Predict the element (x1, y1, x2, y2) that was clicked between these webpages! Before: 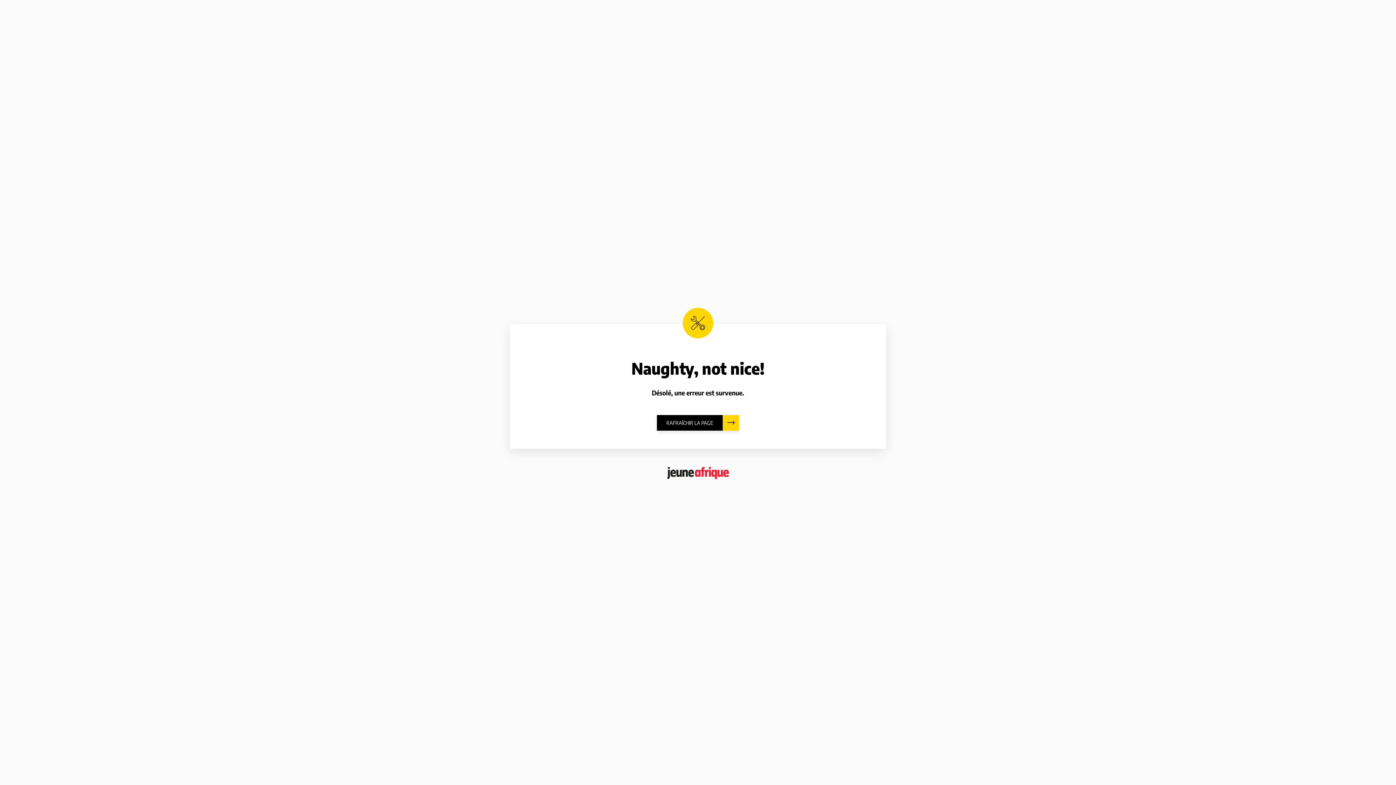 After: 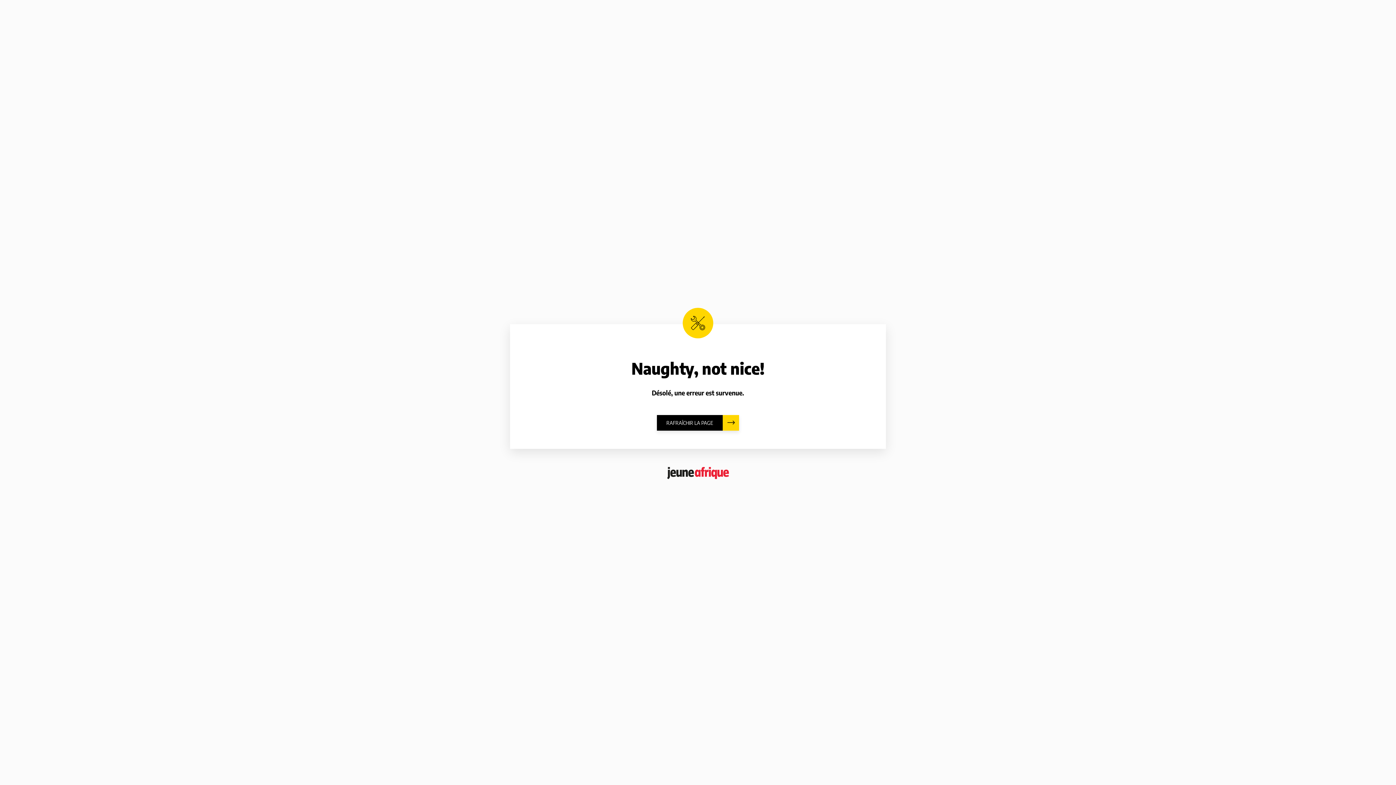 Action: label: RAFRAÎCHIR LA PAGE bbox: (657, 415, 739, 430)